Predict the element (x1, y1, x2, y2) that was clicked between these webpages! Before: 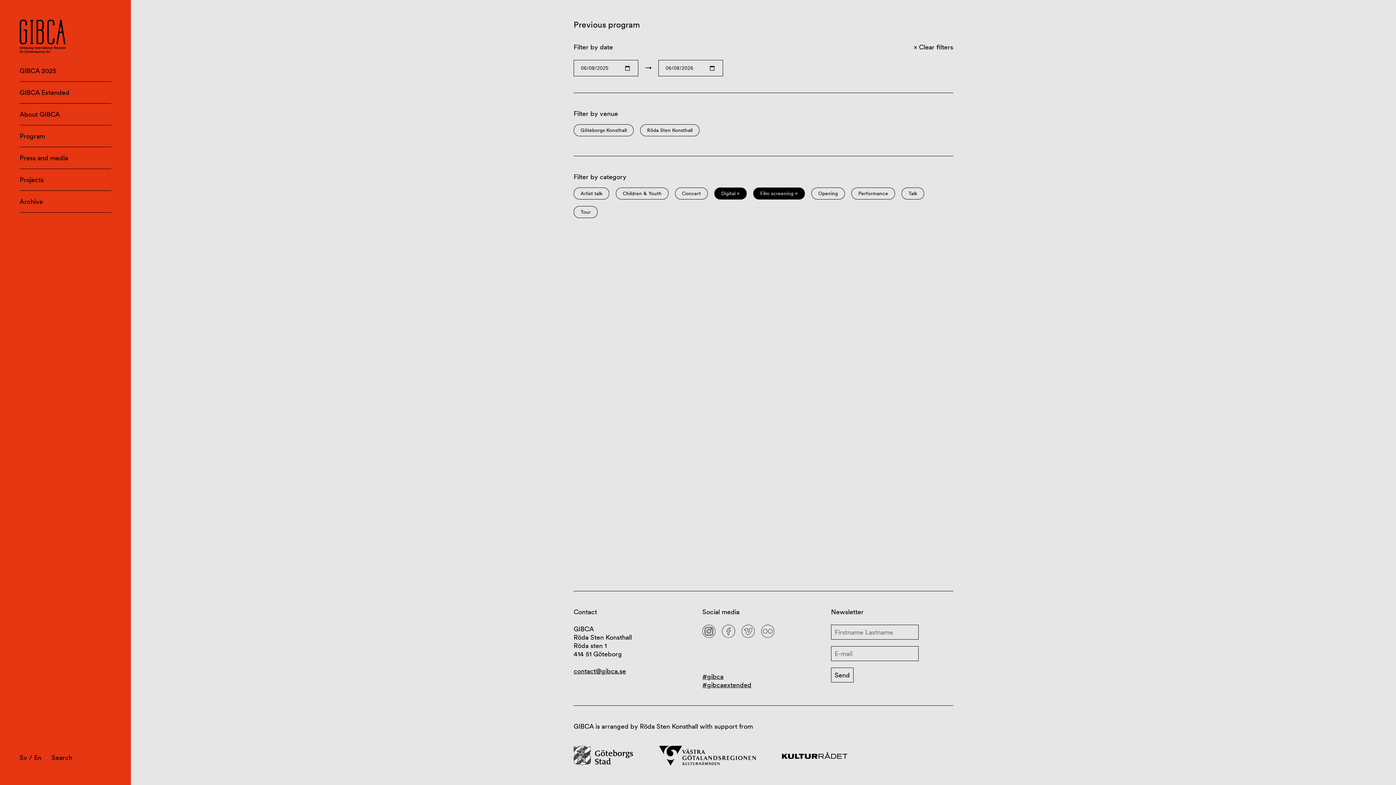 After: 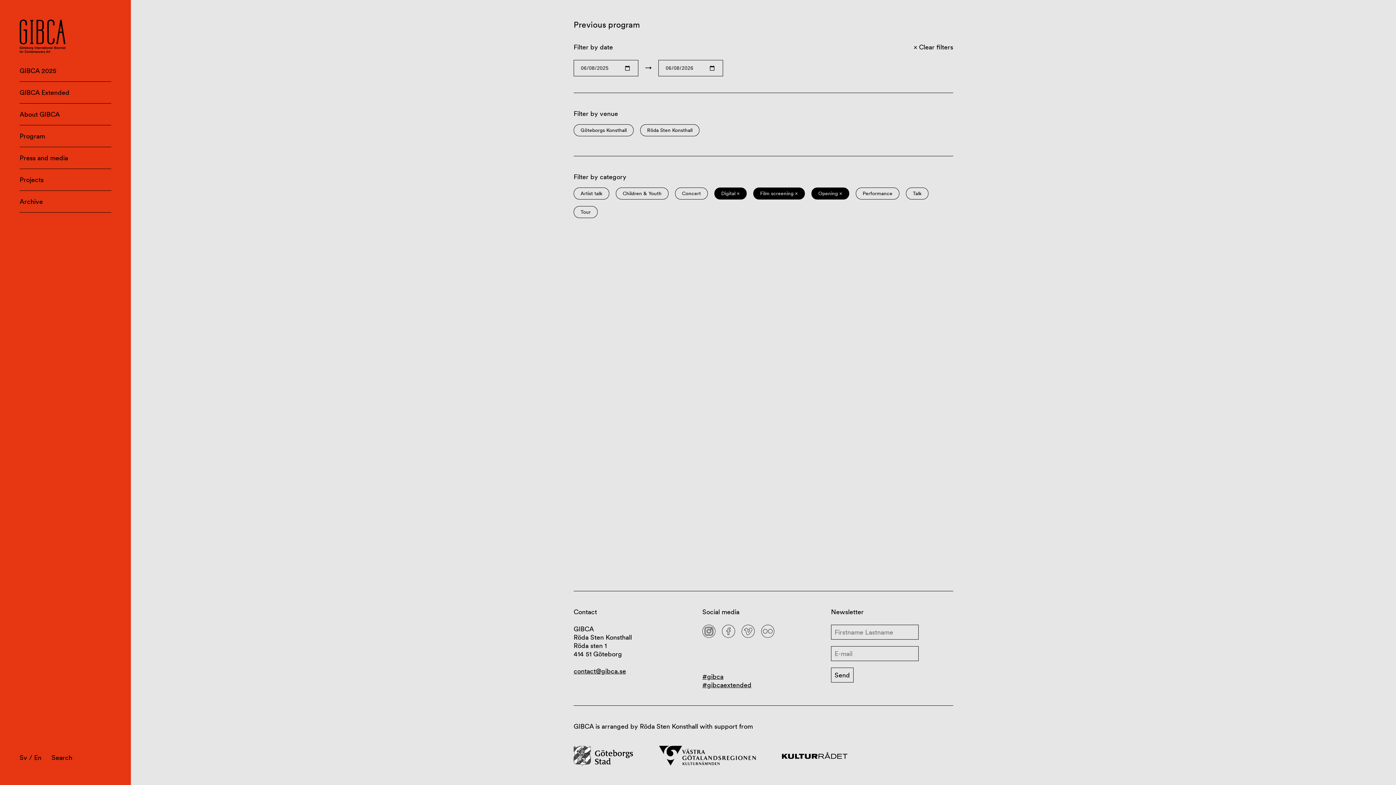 Action: label: Opening bbox: (811, 187, 845, 199)